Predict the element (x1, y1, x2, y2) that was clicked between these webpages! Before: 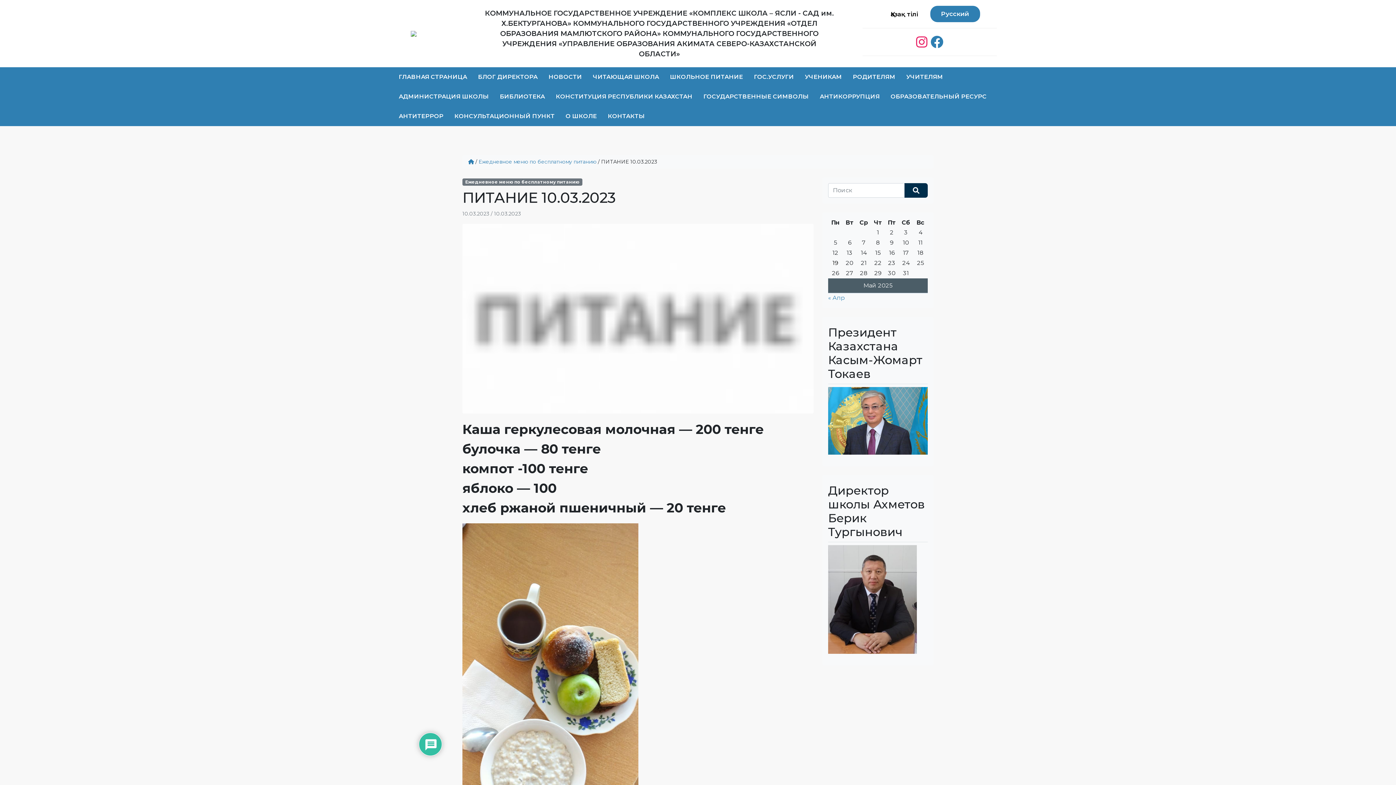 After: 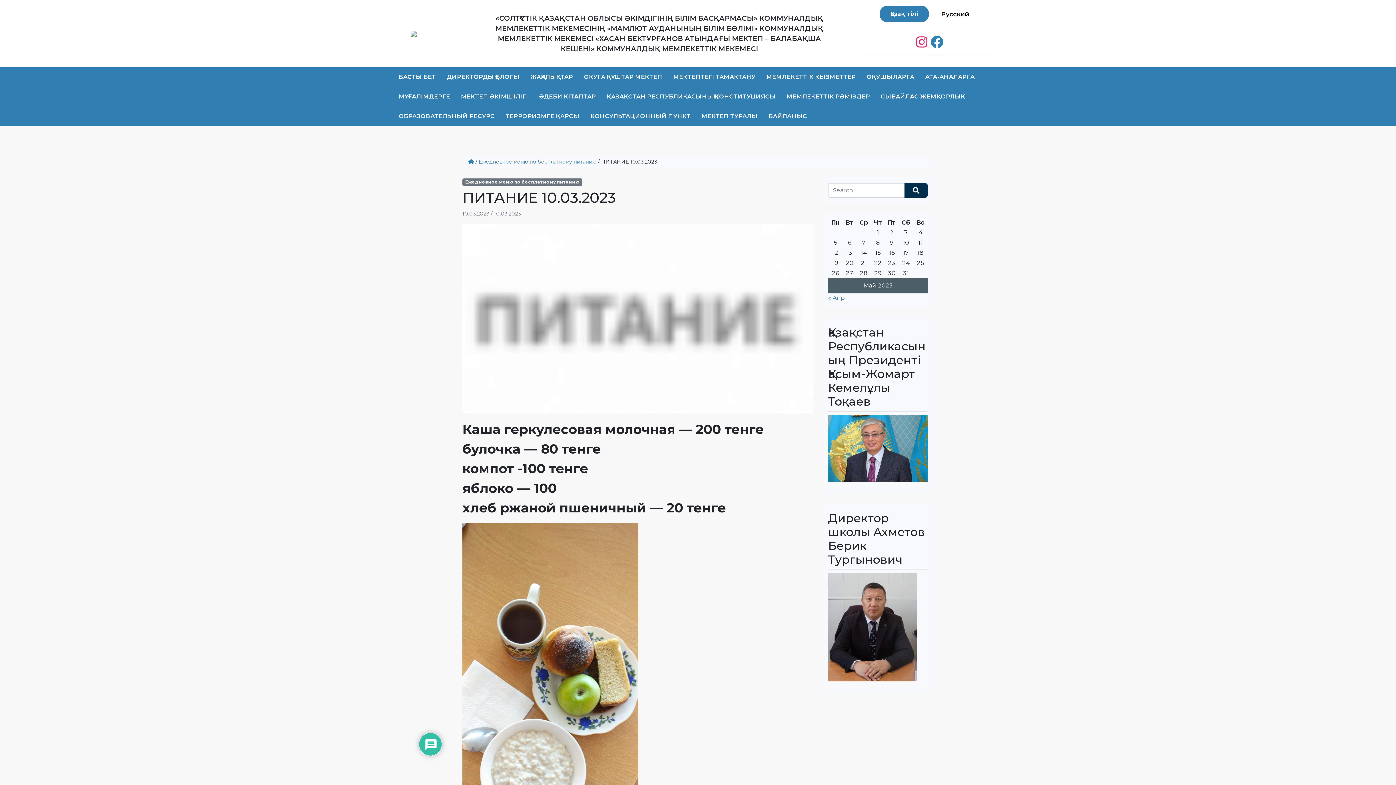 Action: label: Қазақ тілі bbox: (879, 6, 928, 22)